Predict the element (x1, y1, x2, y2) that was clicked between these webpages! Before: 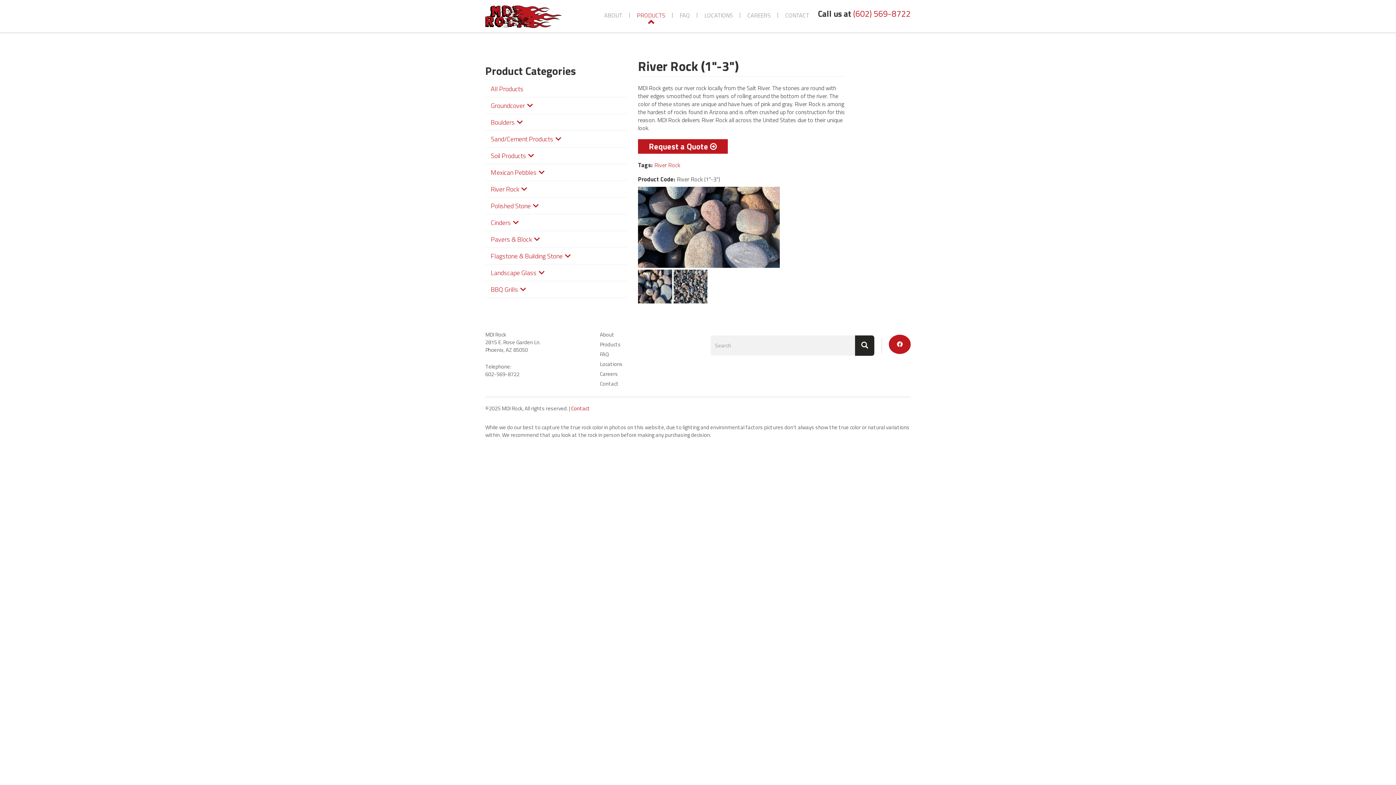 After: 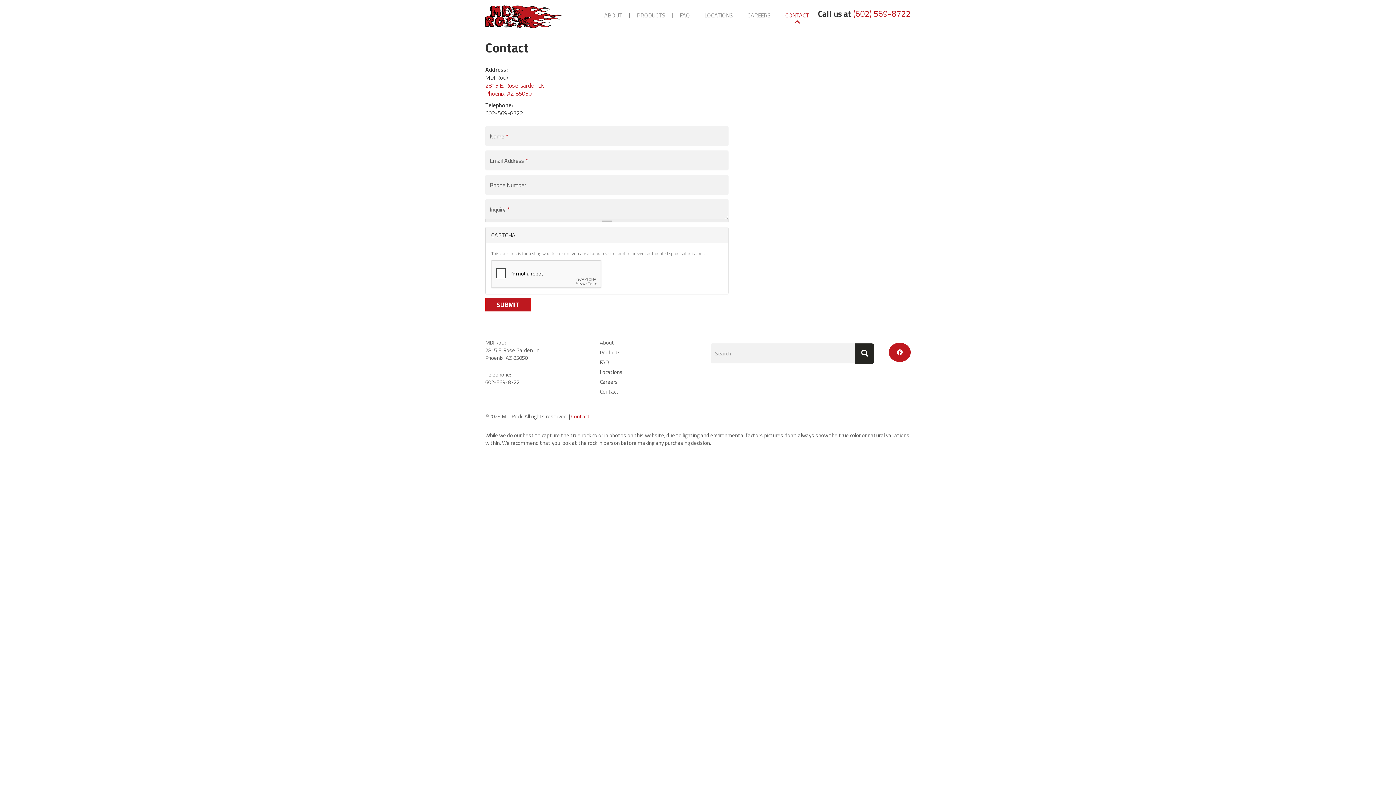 Action: bbox: (600, 379, 618, 388) label: Contact